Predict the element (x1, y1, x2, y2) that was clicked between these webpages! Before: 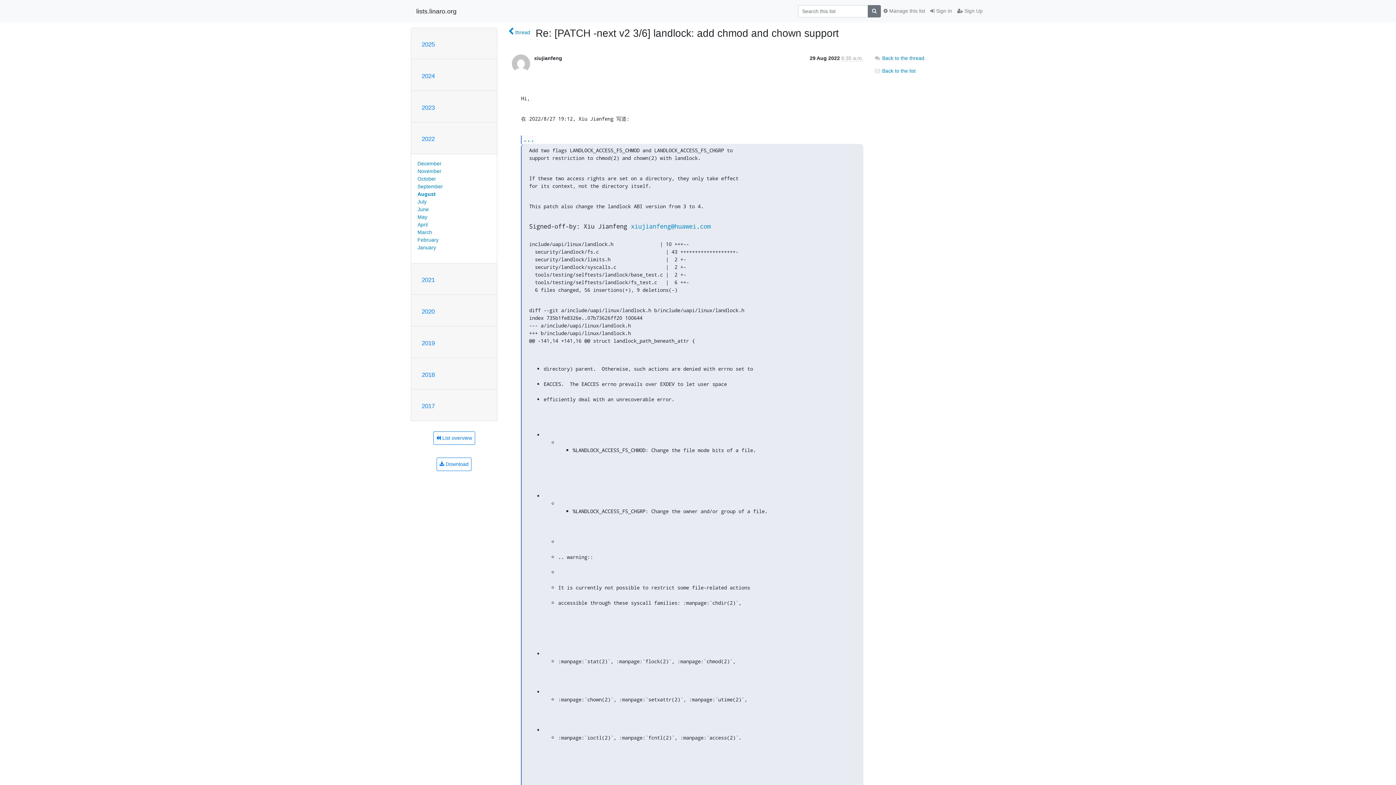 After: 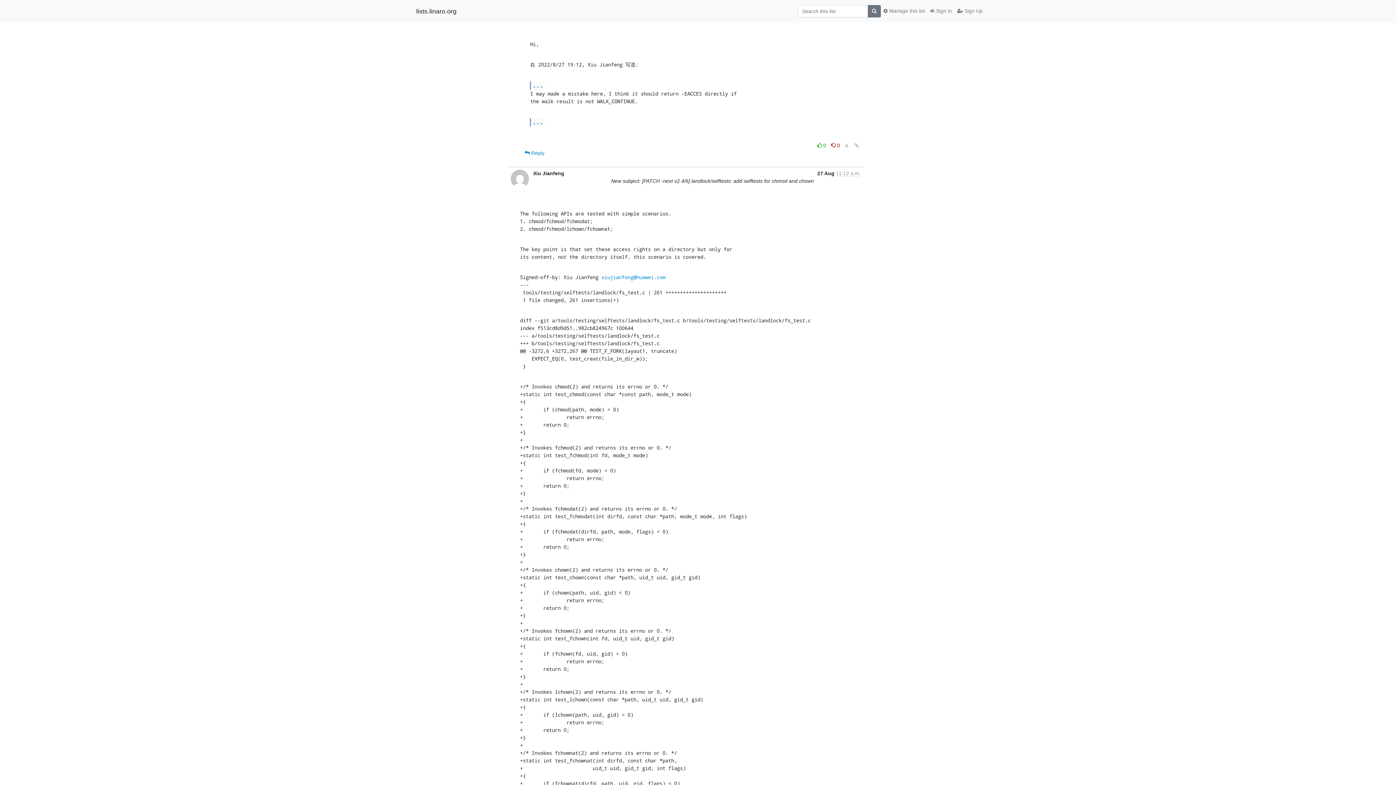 Action: label:  Back to the thread bbox: (874, 55, 924, 60)